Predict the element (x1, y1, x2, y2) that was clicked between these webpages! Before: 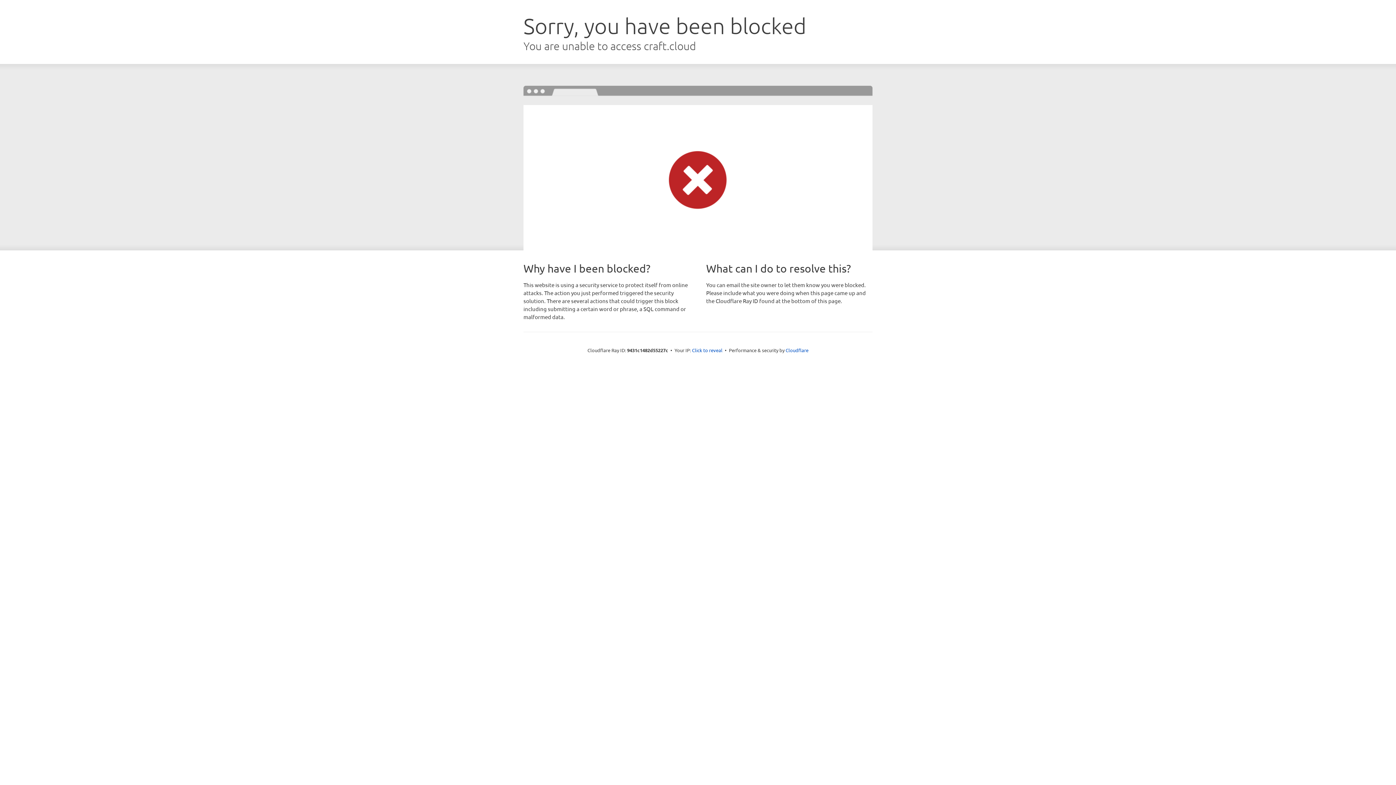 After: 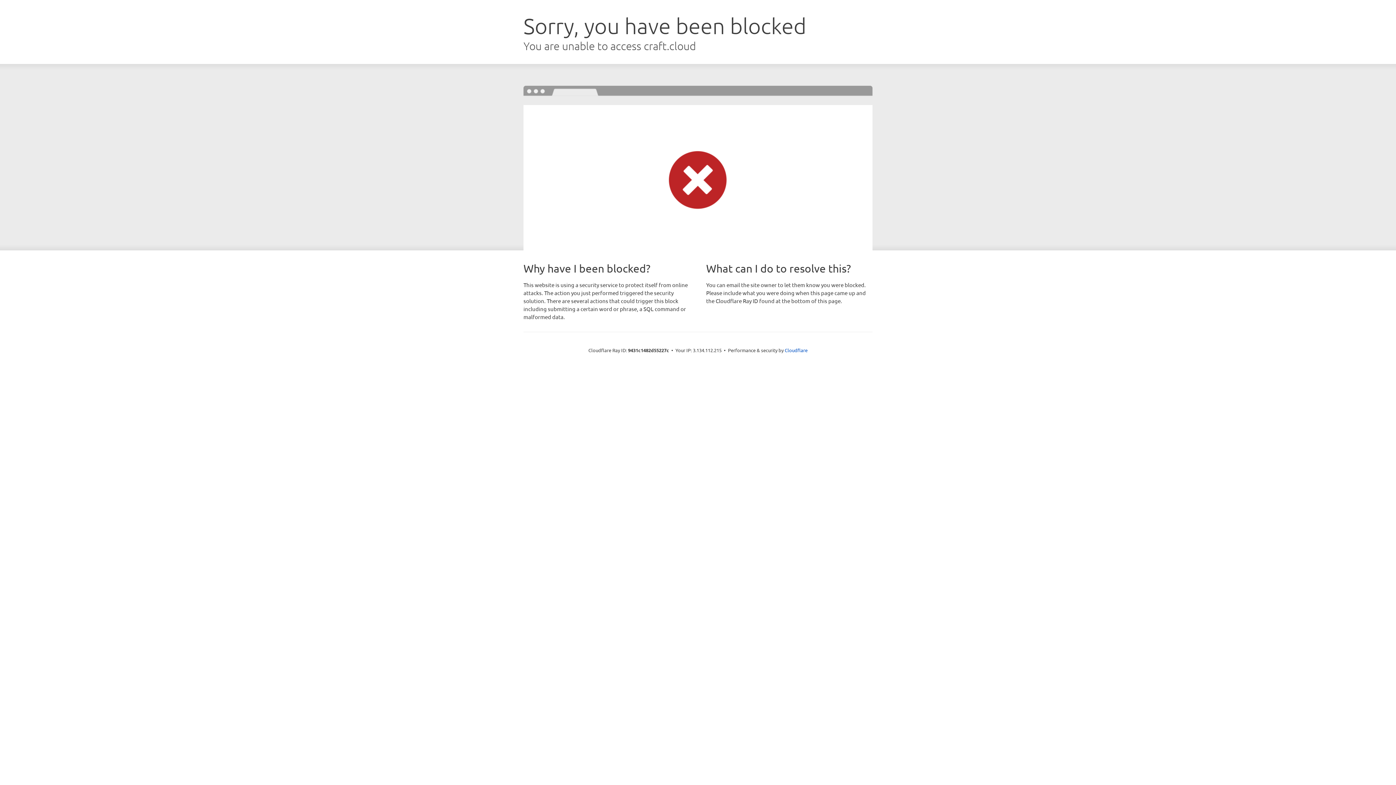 Action: label: Click to reveal bbox: (692, 346, 722, 353)